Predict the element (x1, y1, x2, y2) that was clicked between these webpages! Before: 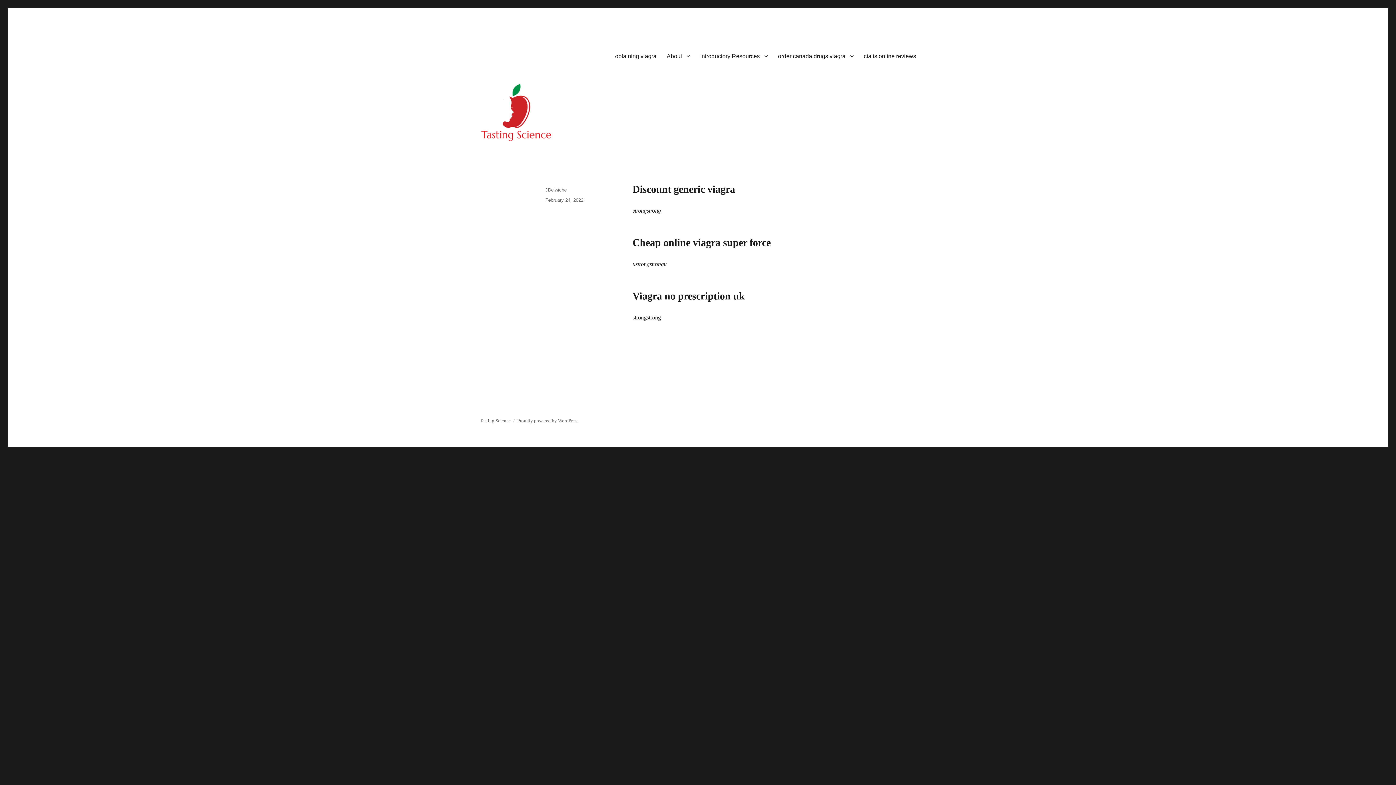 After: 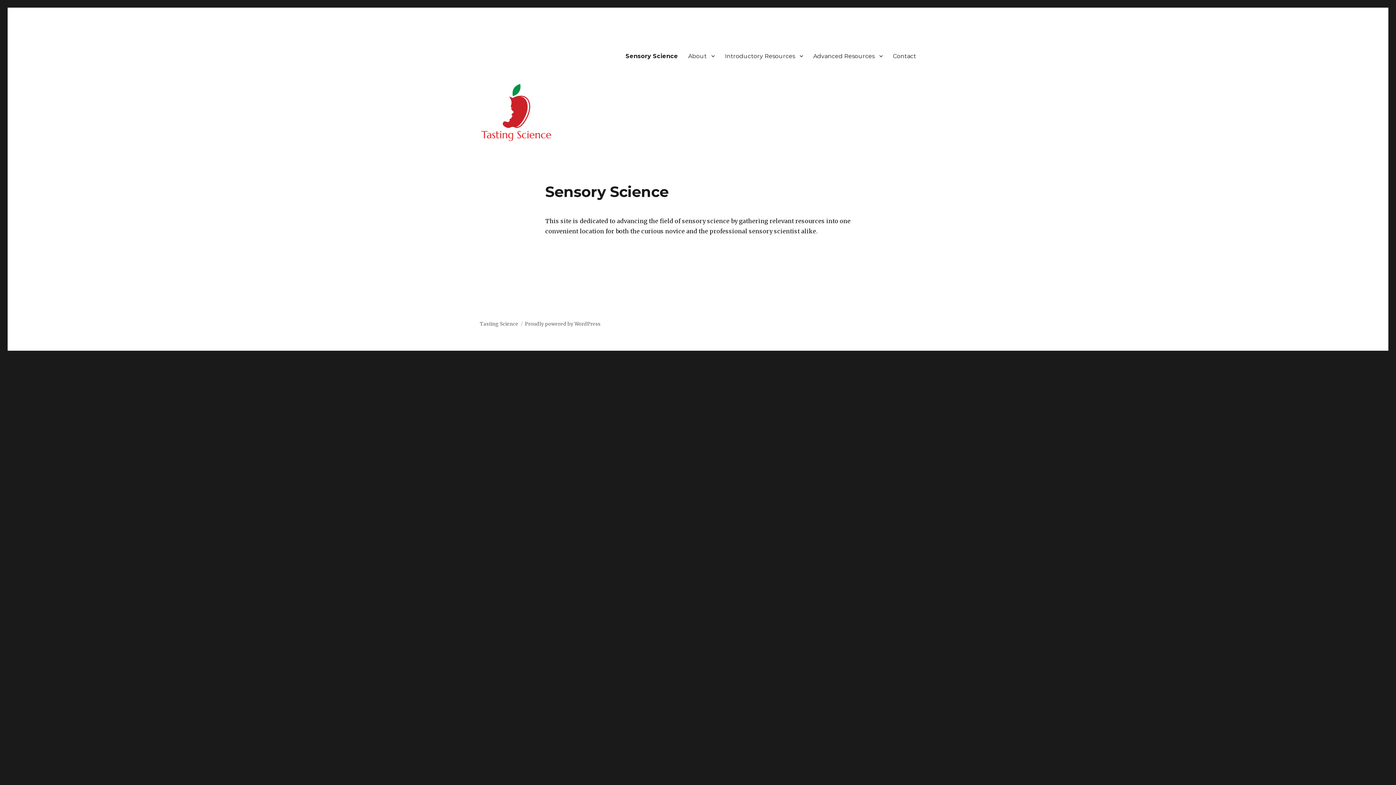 Action: bbox: (480, 84, 916, 142)